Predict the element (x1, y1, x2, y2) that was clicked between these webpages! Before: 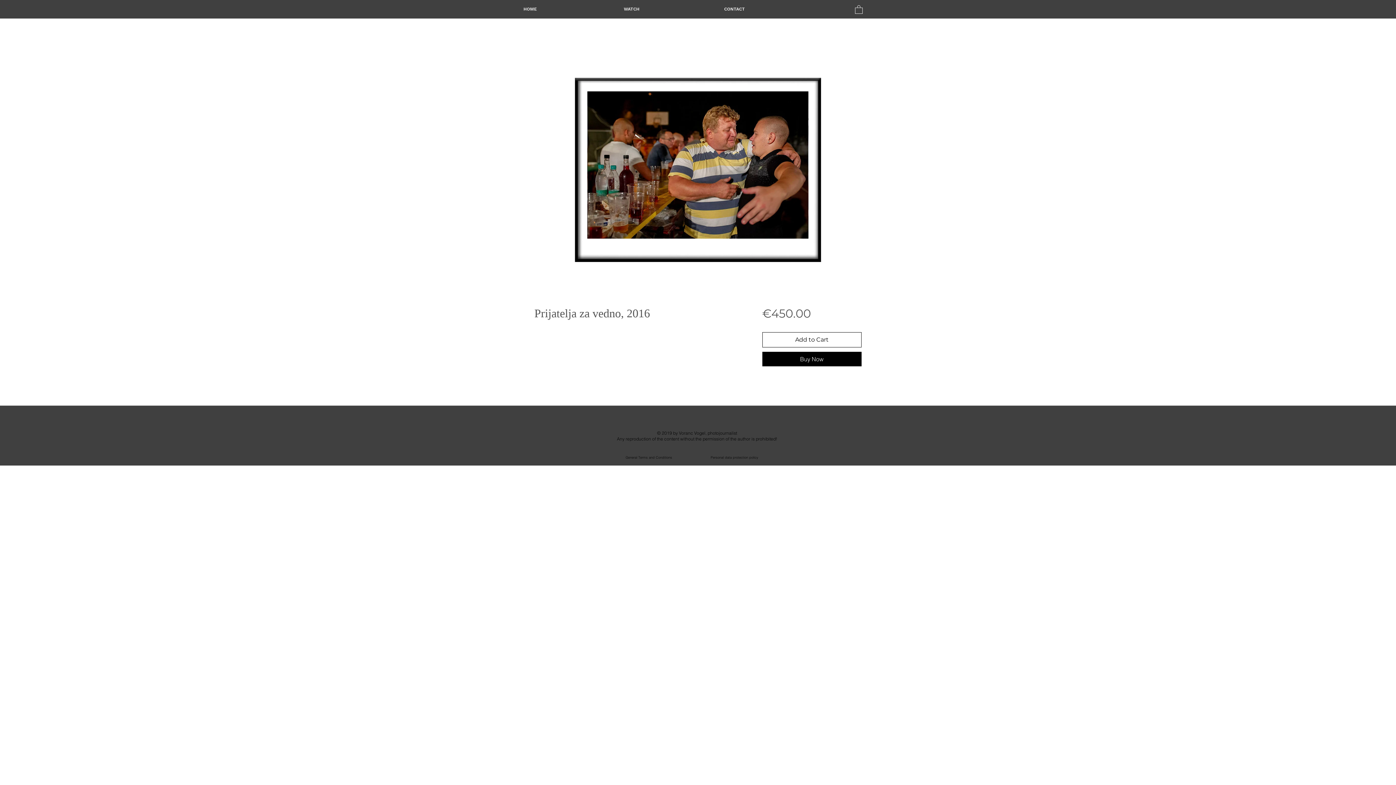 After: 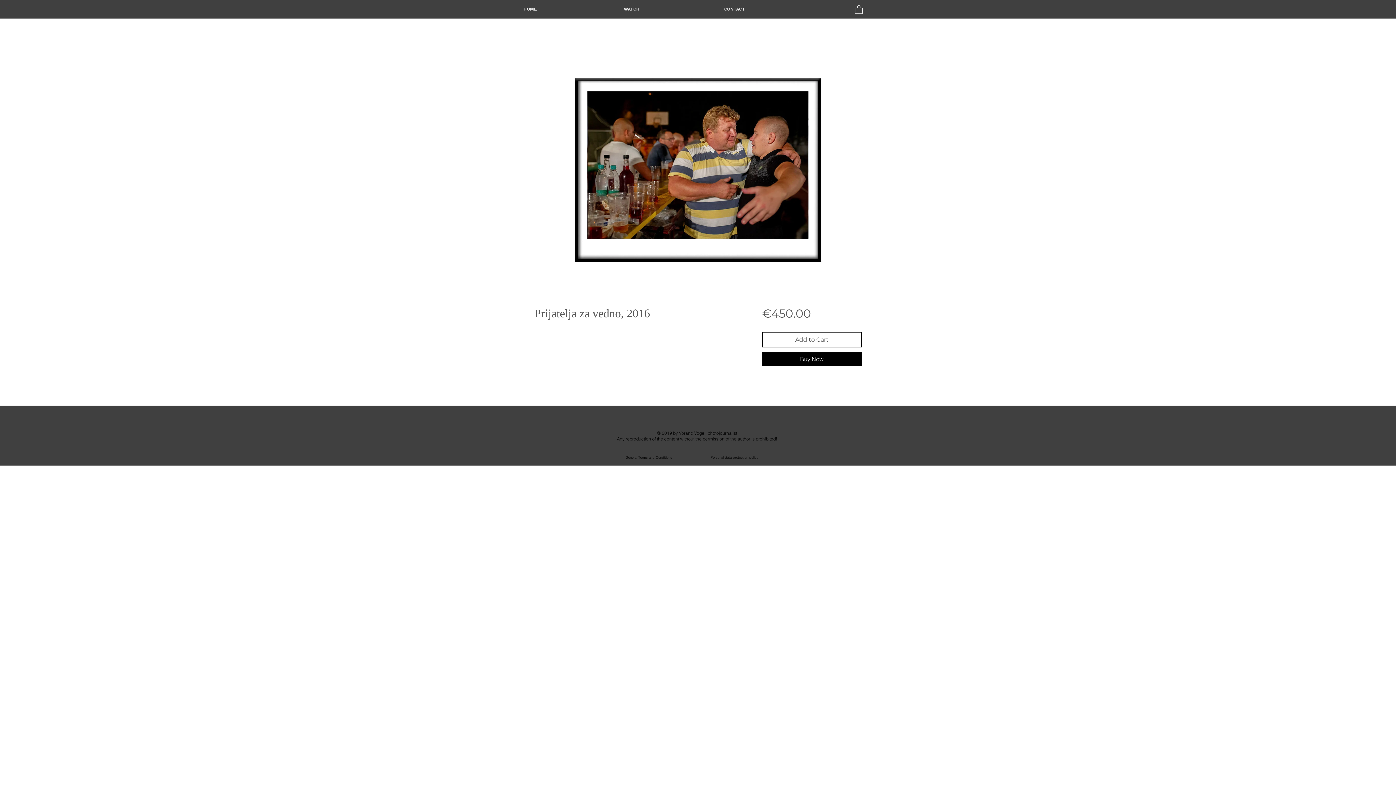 Action: label: Add to Cart bbox: (762, 332, 861, 347)